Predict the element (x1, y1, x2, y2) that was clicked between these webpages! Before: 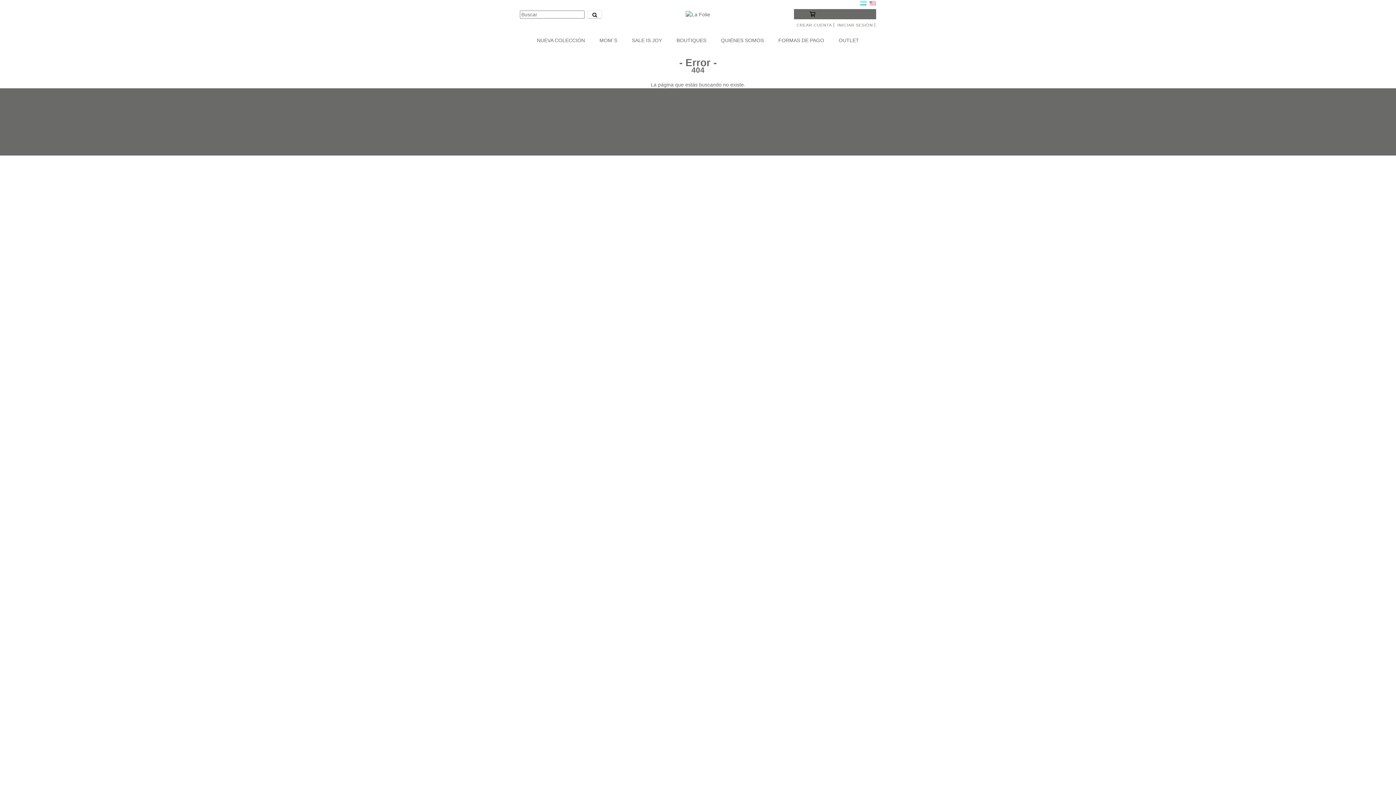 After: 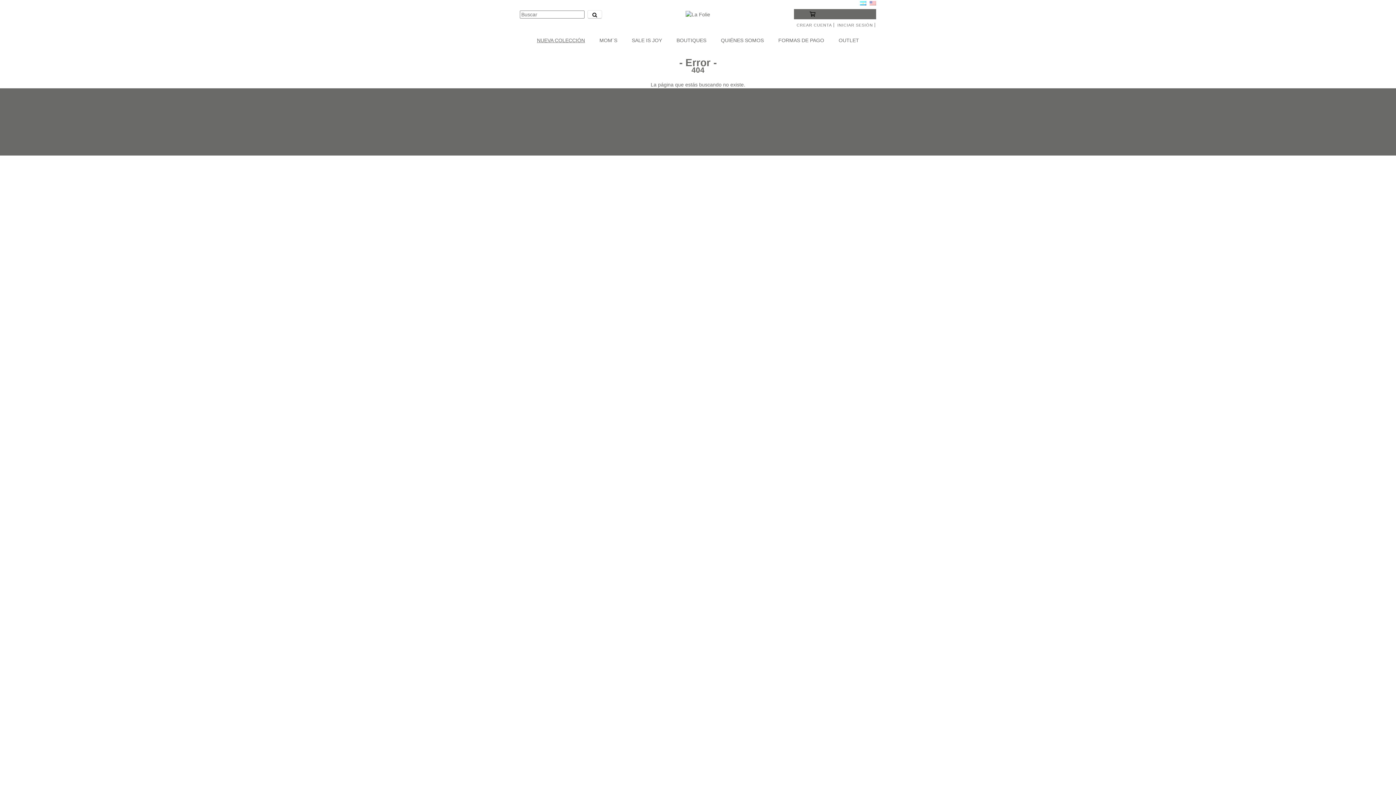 Action: label: NUEVA COLECCIÓN bbox: (530, 32, 591, 48)